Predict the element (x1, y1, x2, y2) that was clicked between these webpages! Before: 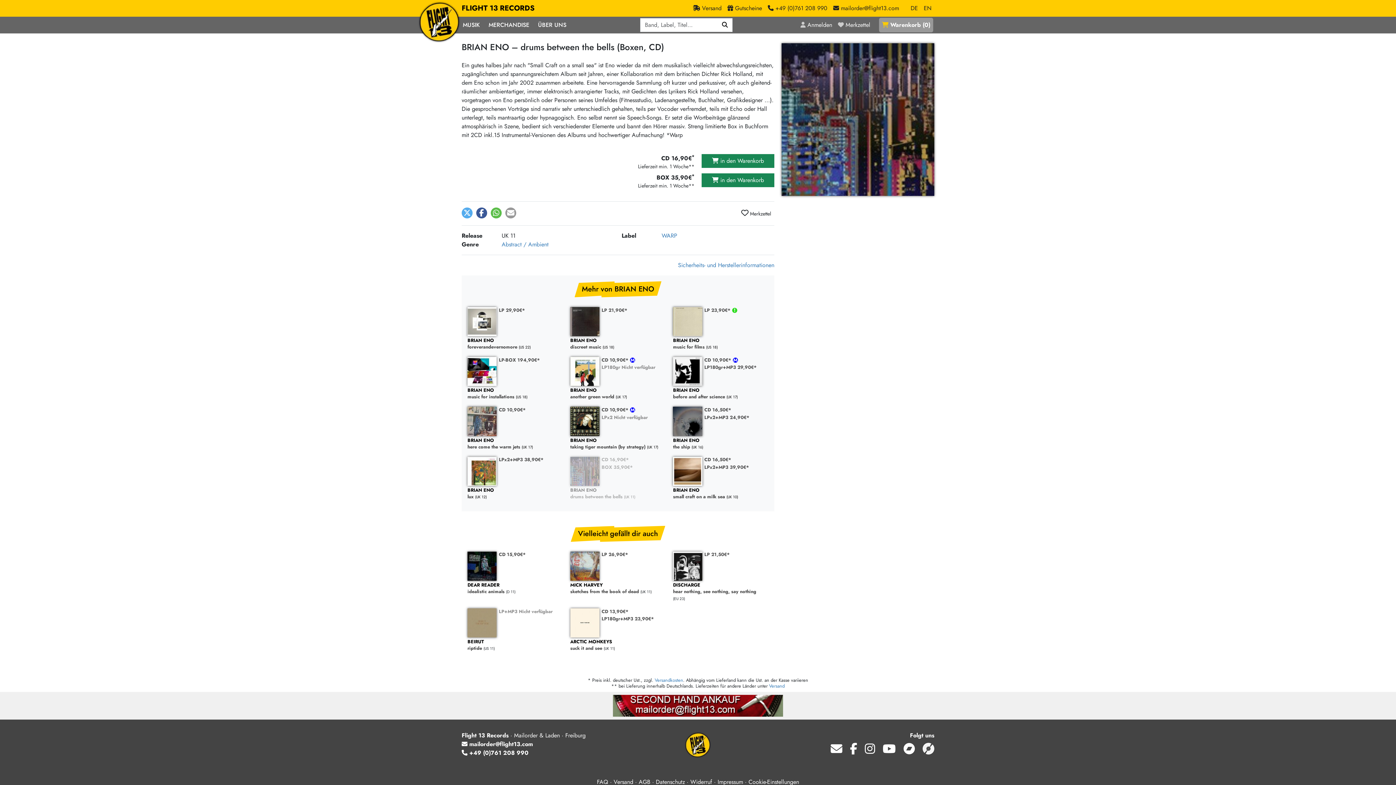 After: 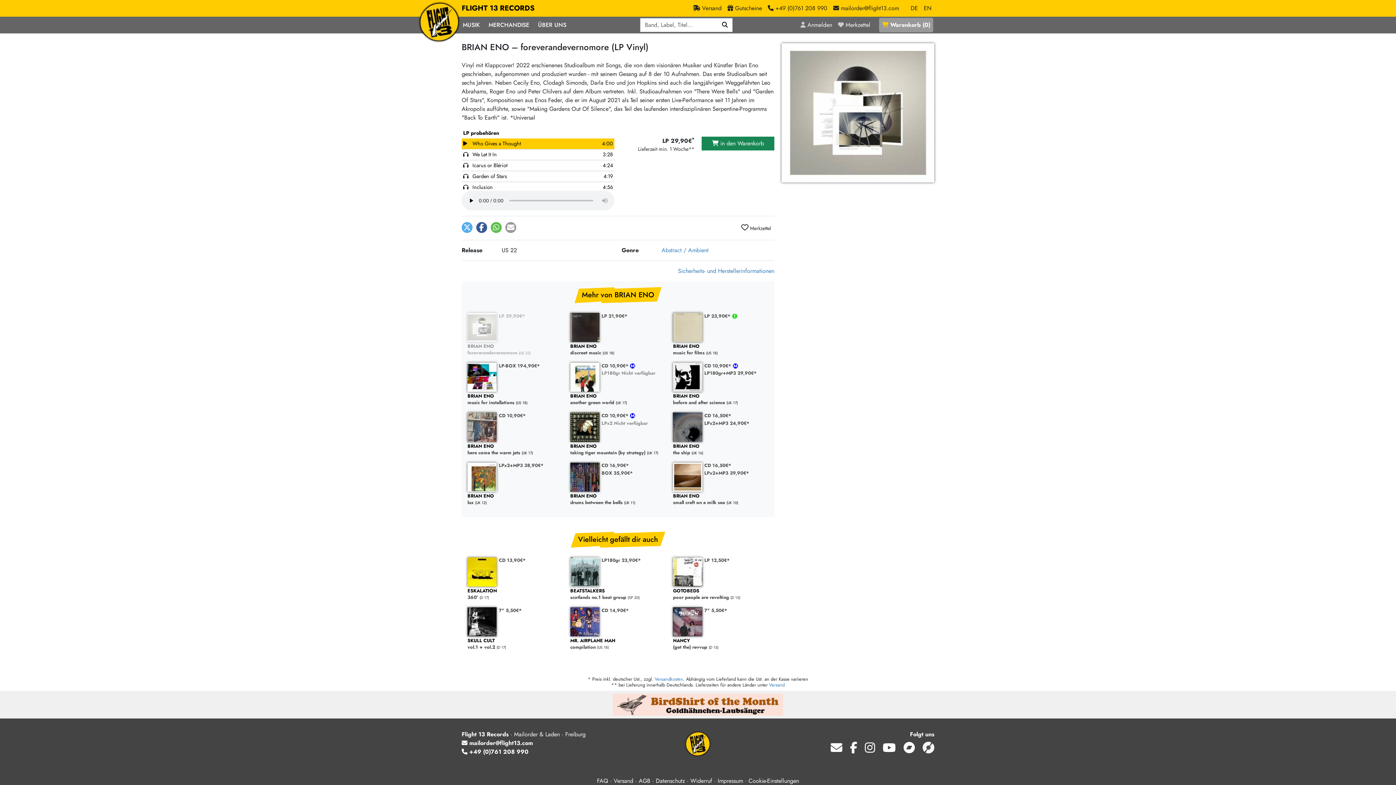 Action: bbox: (498, 306, 525, 313) label: LP 29,90€*